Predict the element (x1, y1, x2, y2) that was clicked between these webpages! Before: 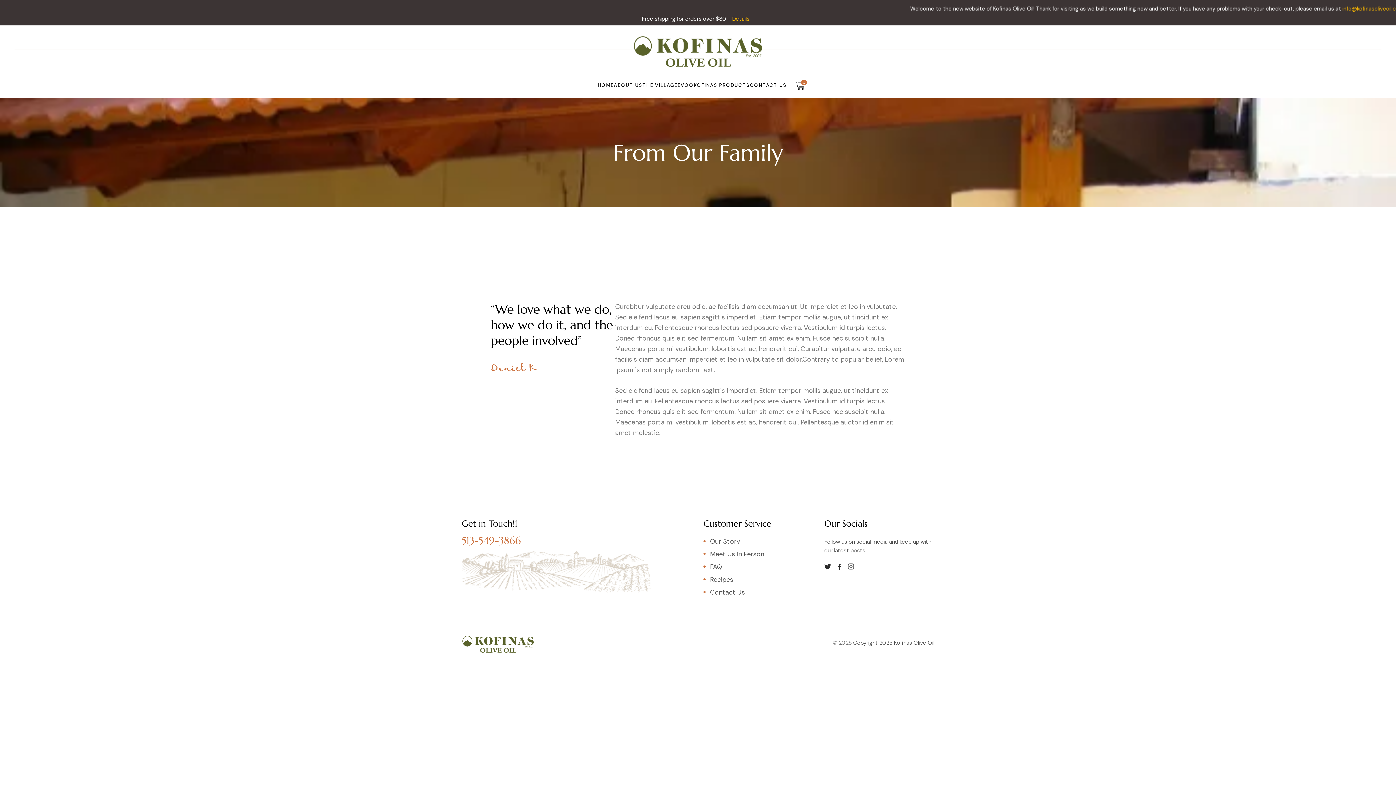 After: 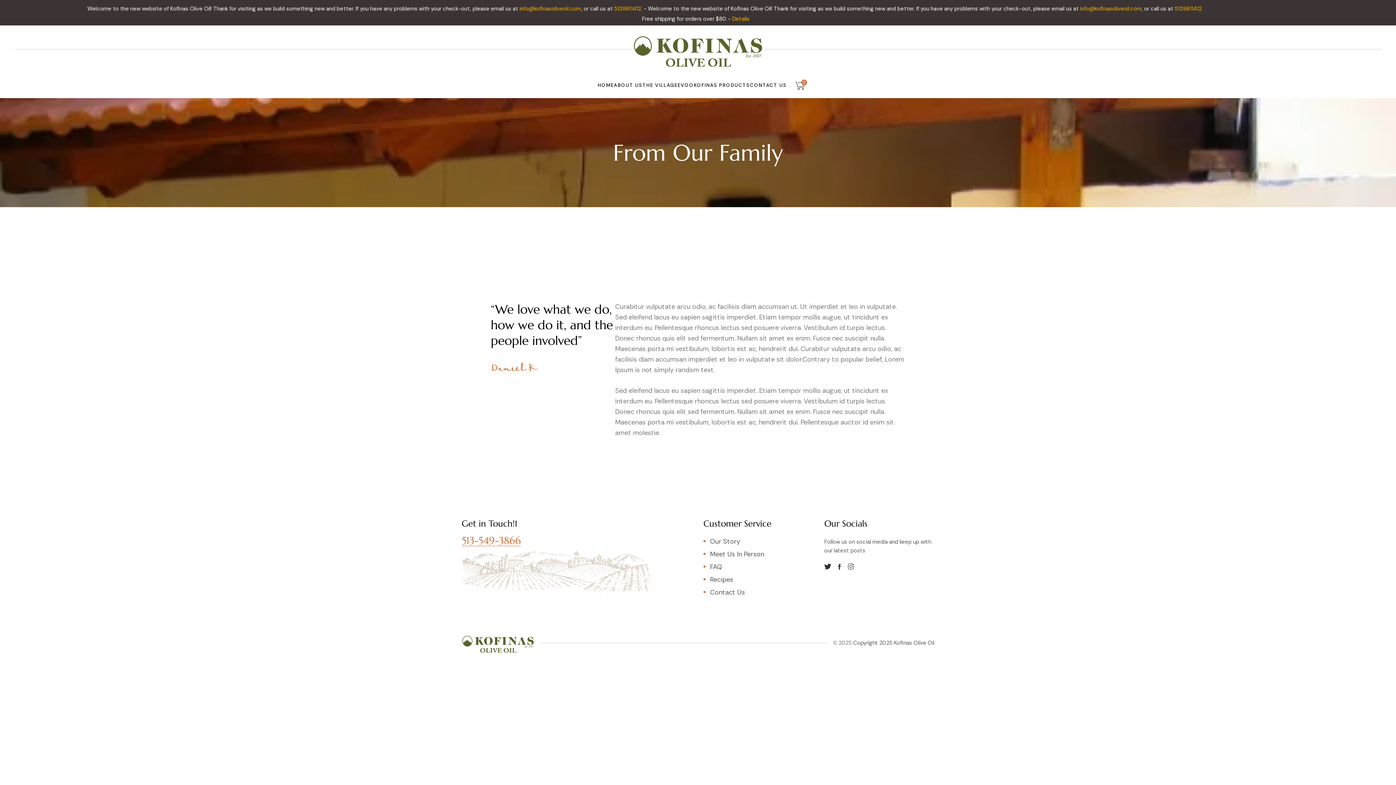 Action: label: 513-549-3866 bbox: (461, 534, 521, 547)